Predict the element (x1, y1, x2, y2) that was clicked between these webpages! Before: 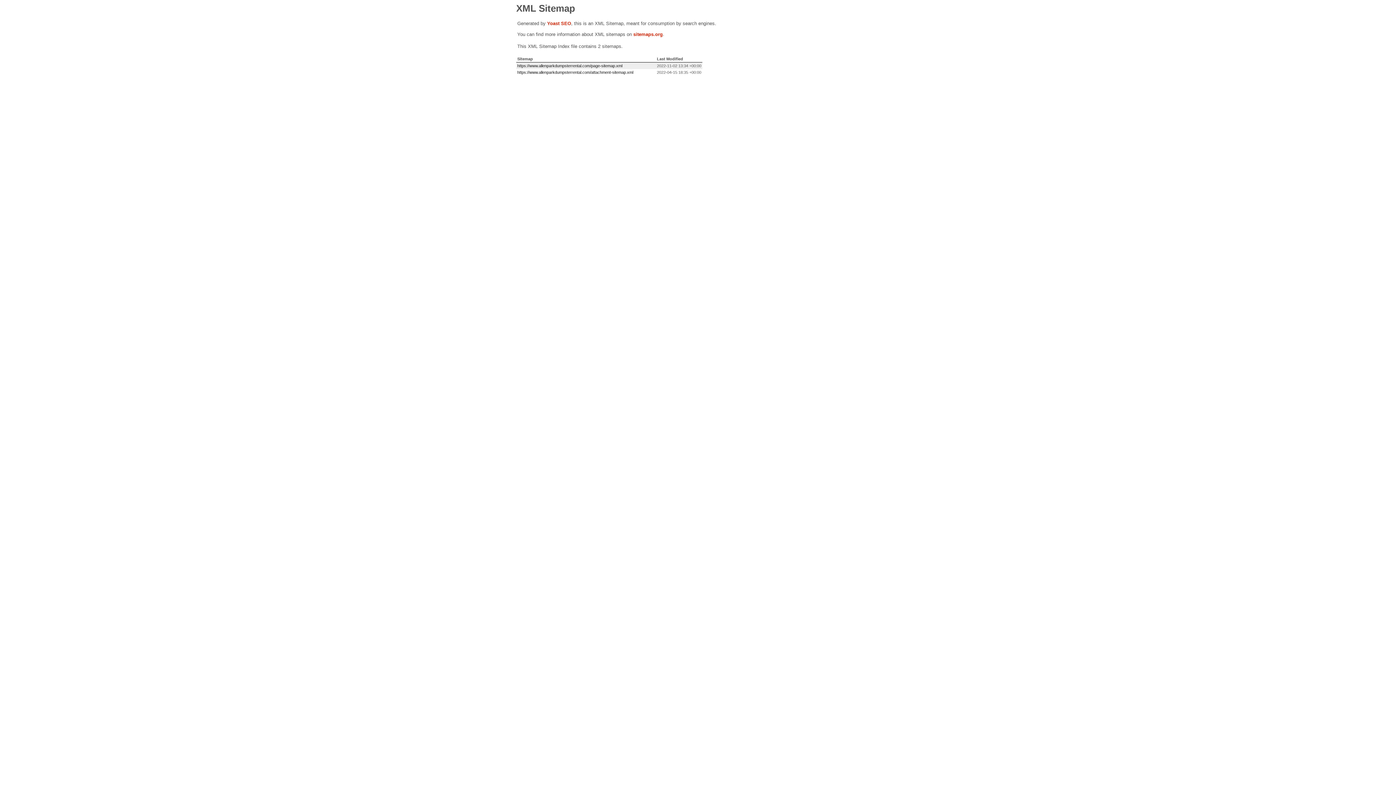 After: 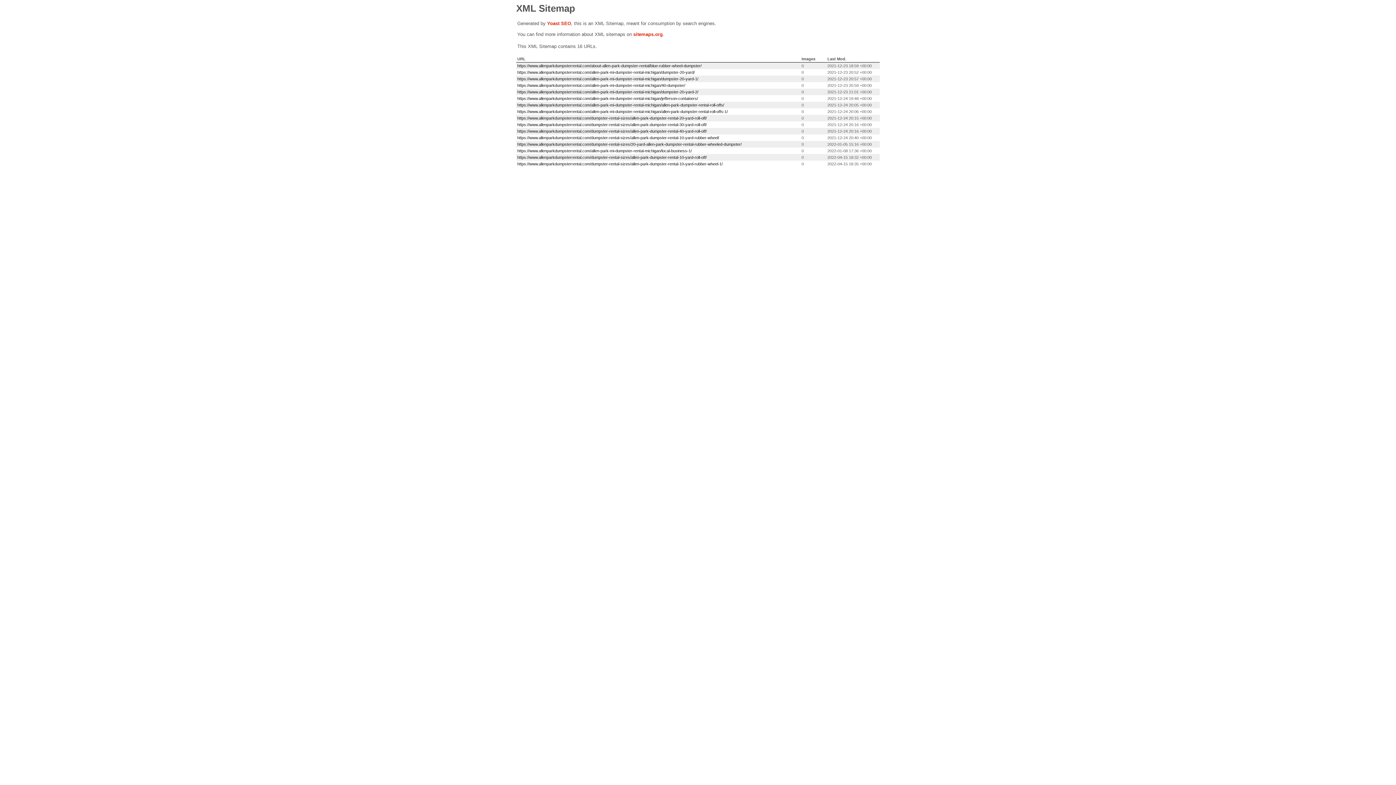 Action: label: https://www.allenparkdumpsterrental.com/attachment-sitemap.xml bbox: (517, 70, 633, 74)